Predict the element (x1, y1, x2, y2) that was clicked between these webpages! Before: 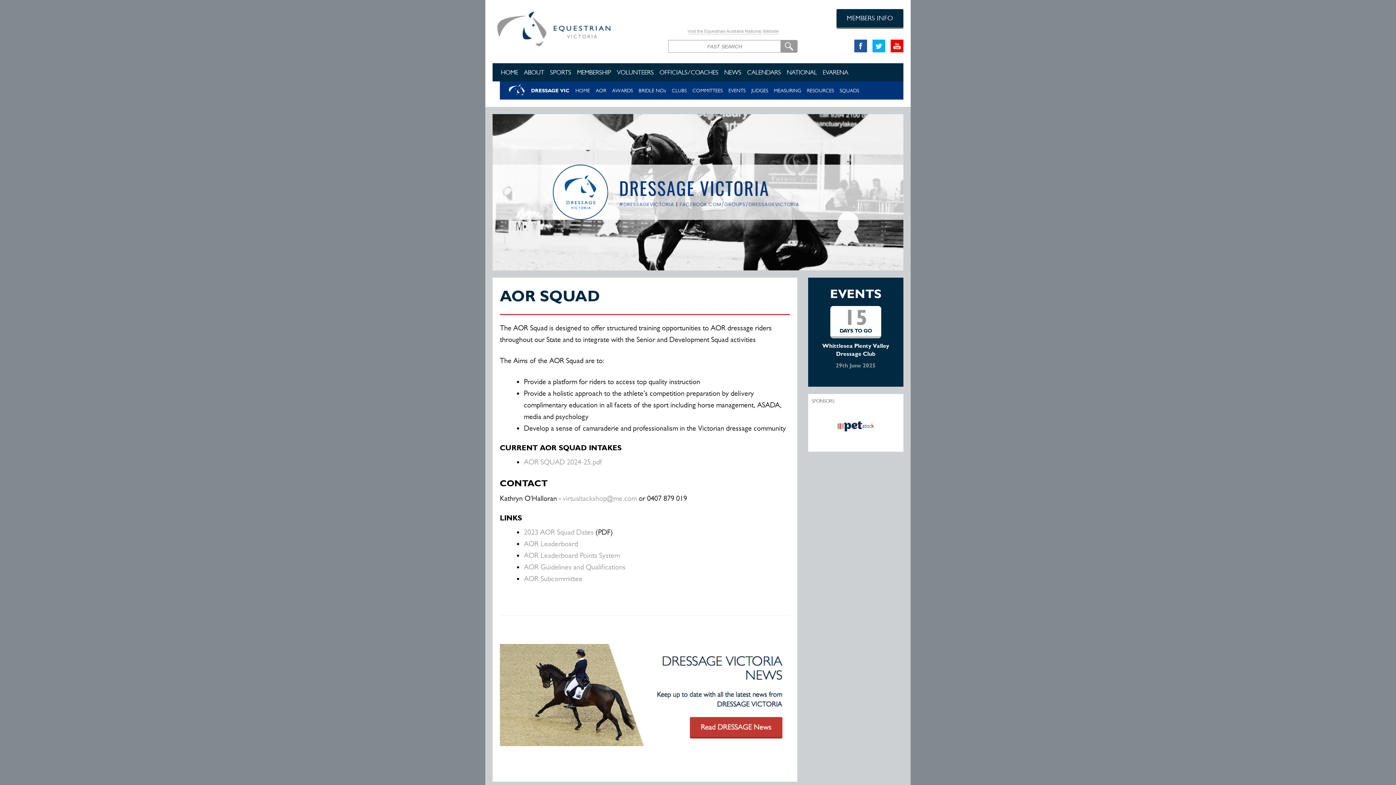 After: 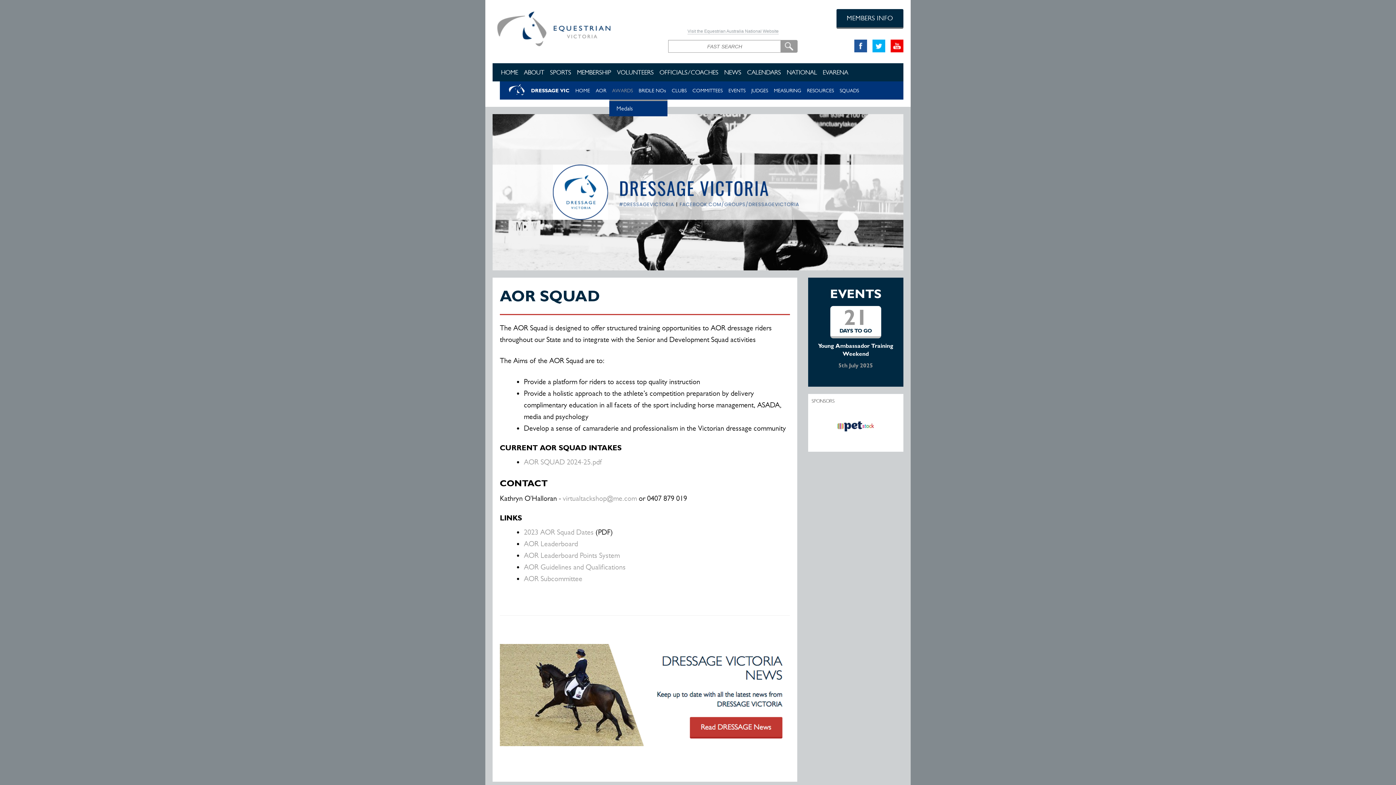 Action: bbox: (609, 81, 635, 99) label: AWARDS